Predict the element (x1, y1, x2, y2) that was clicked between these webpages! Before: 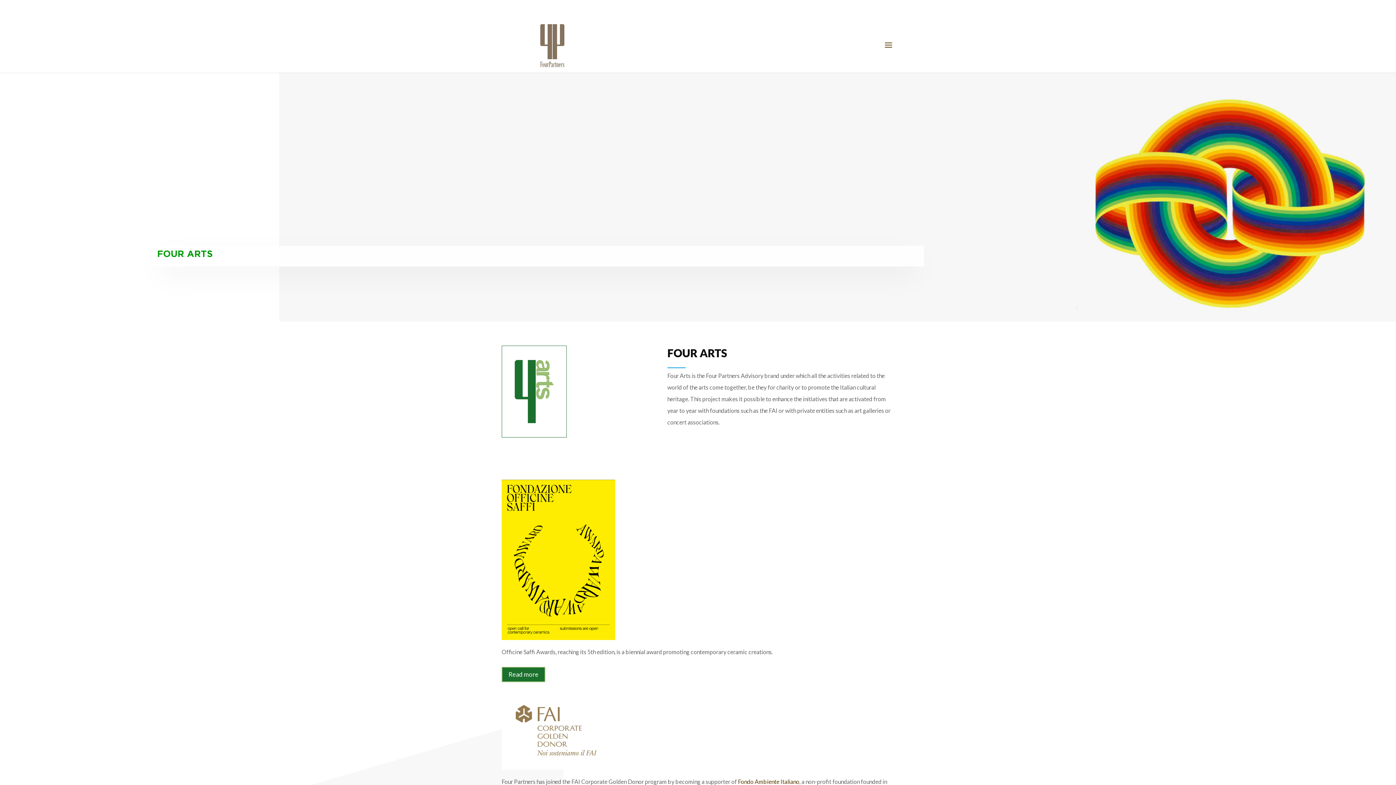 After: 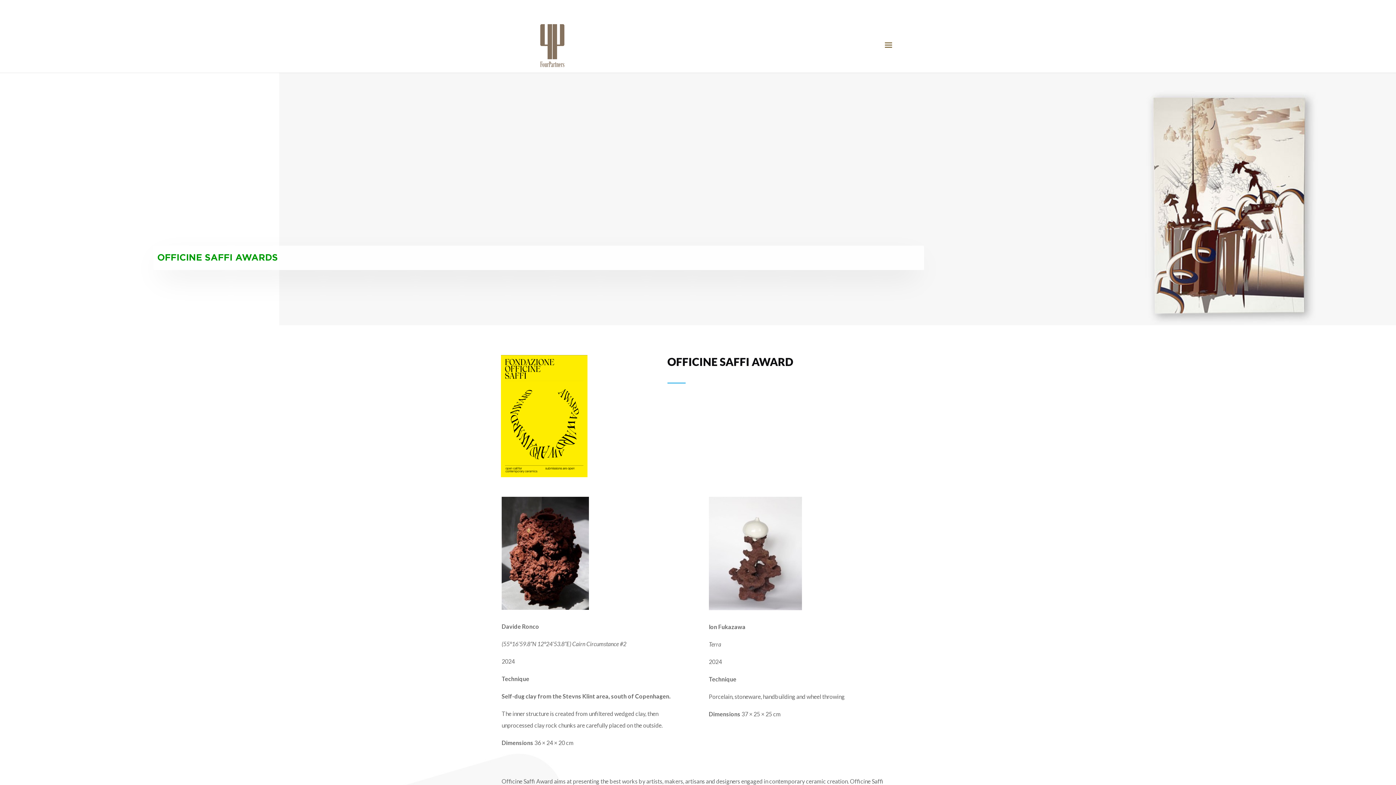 Action: label: Read more bbox: (501, 667, 545, 682)